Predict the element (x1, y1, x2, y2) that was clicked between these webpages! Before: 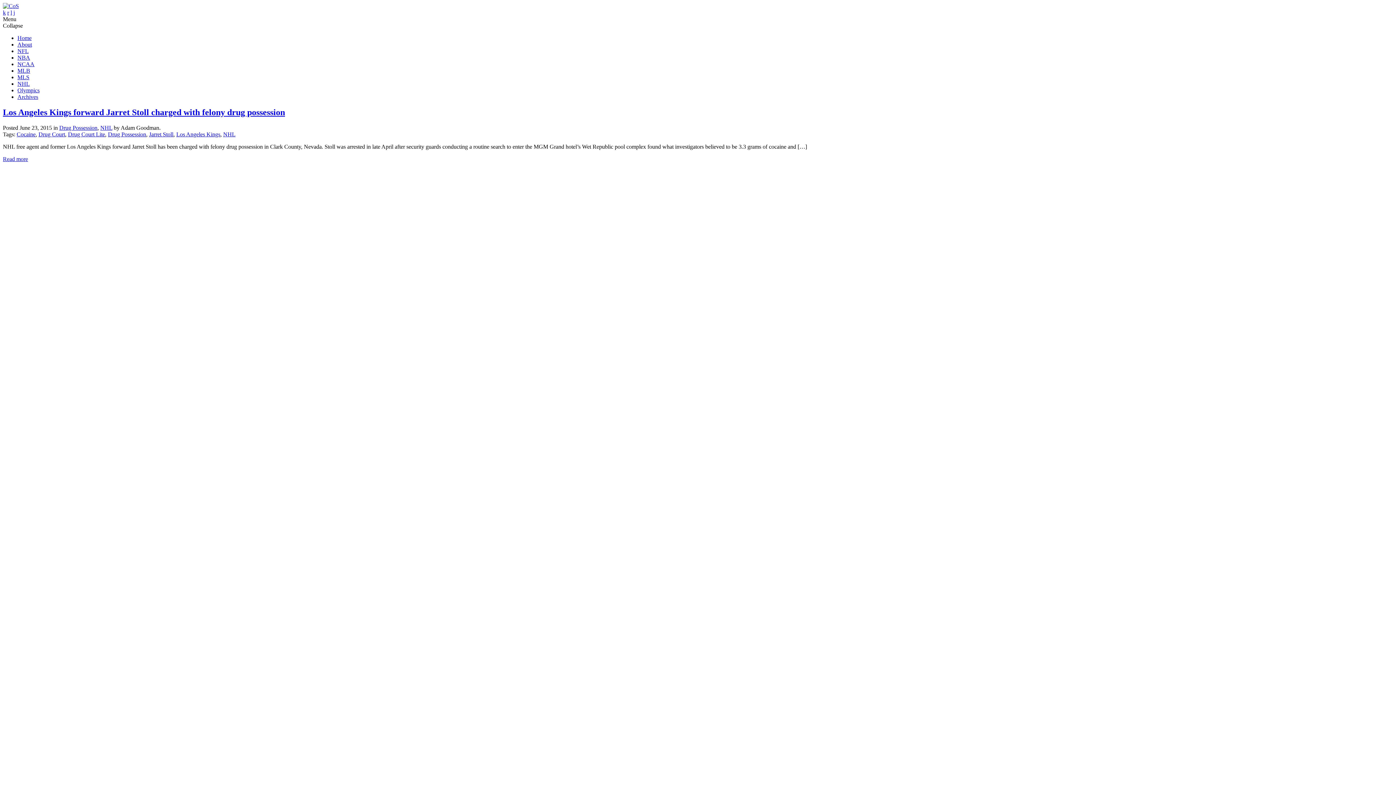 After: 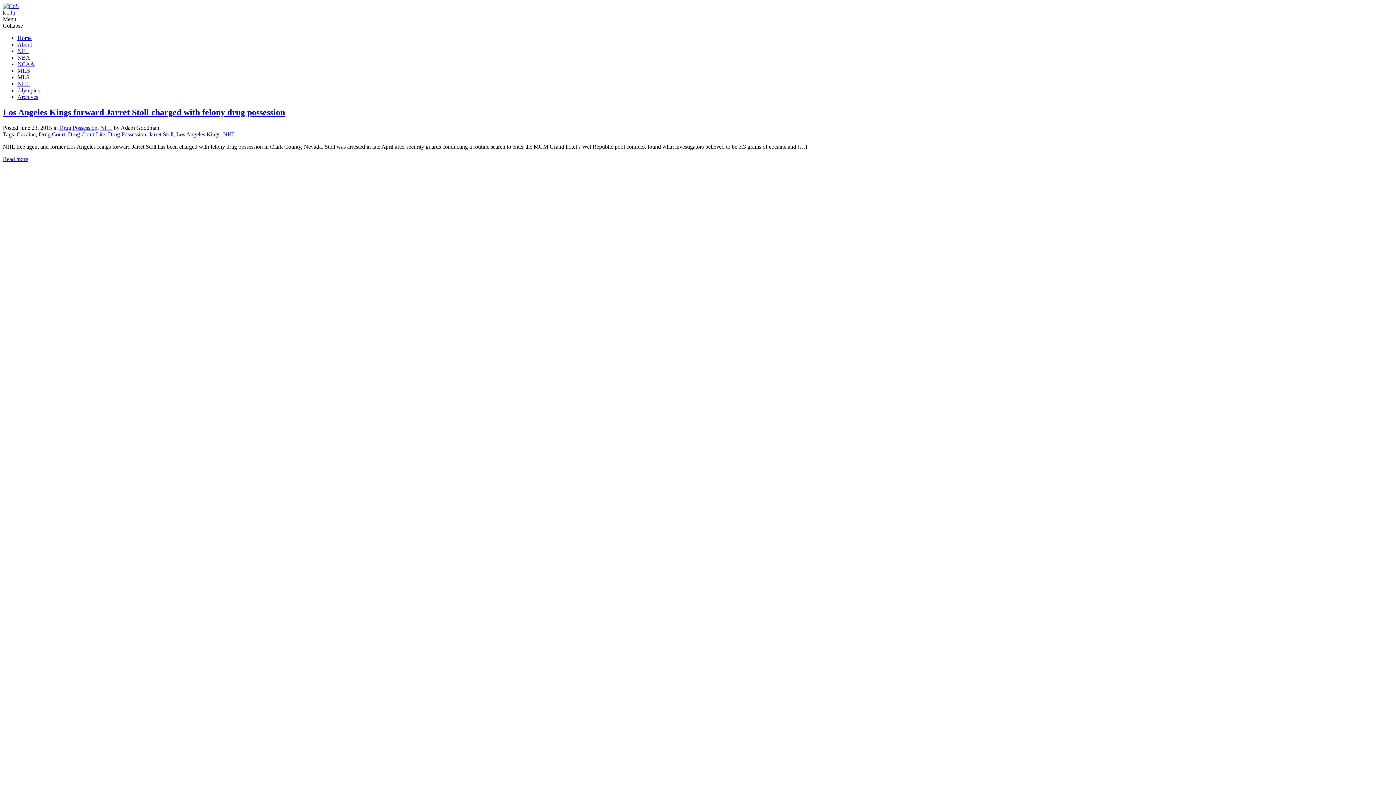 Action: bbox: (38, 131, 65, 137) label: Drug Court